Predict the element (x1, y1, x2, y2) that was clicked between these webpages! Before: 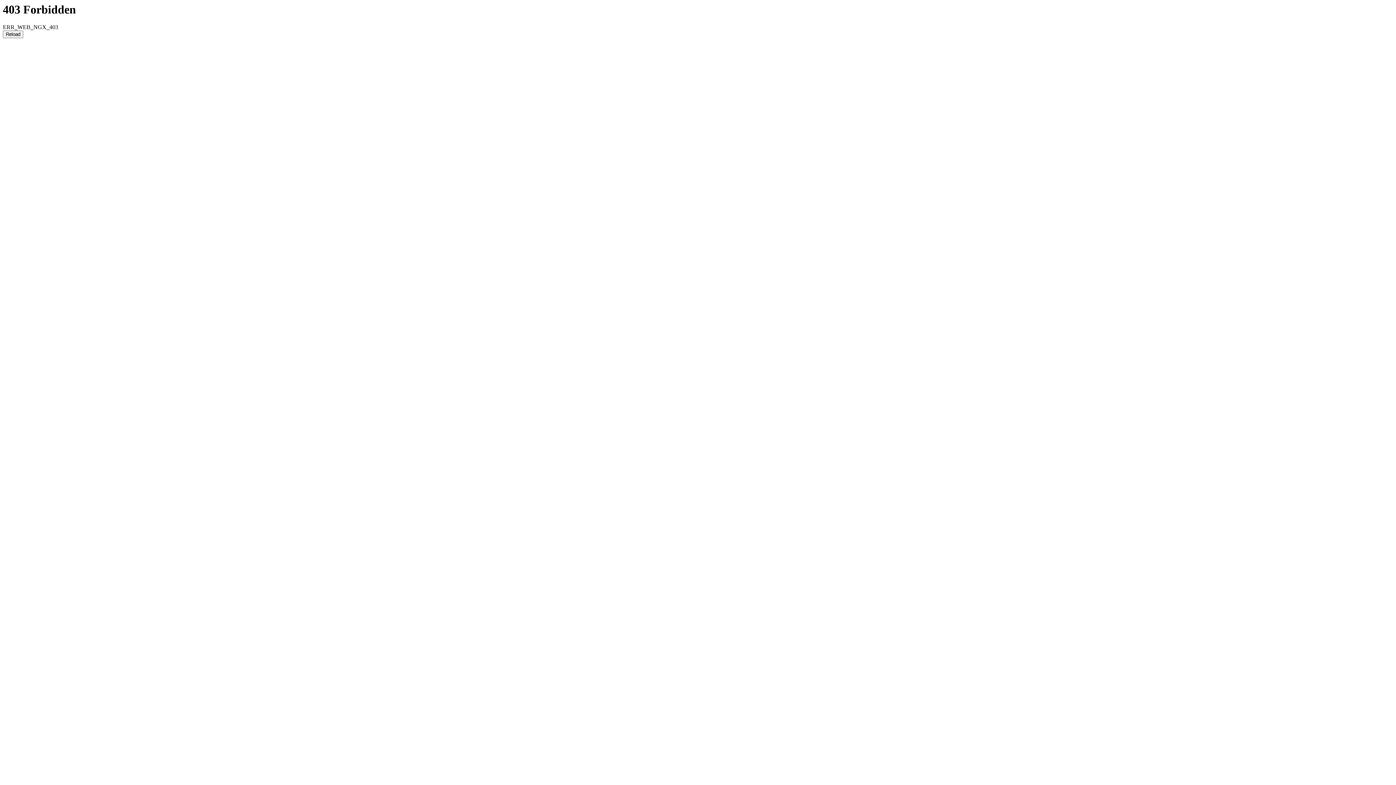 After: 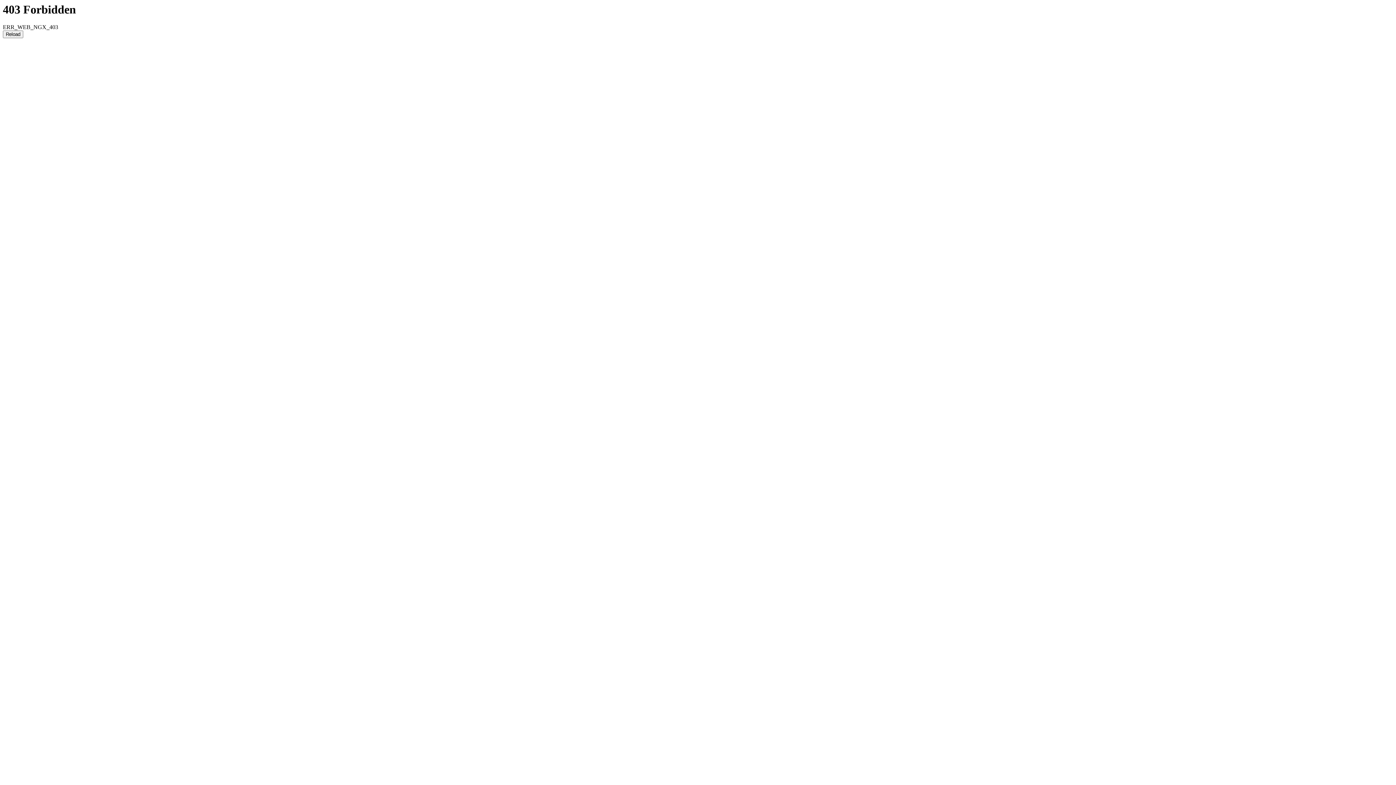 Action: label: Reload bbox: (2, 30, 23, 38)